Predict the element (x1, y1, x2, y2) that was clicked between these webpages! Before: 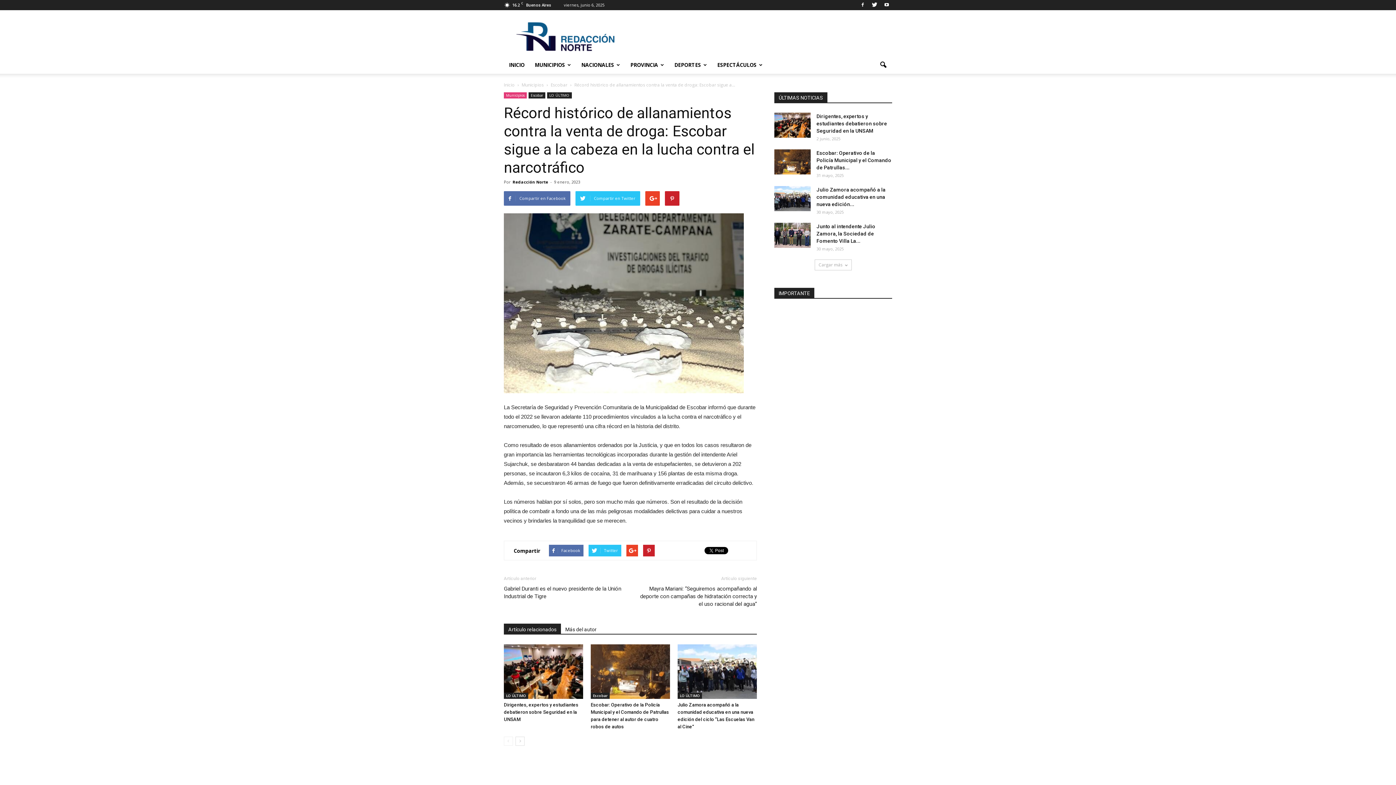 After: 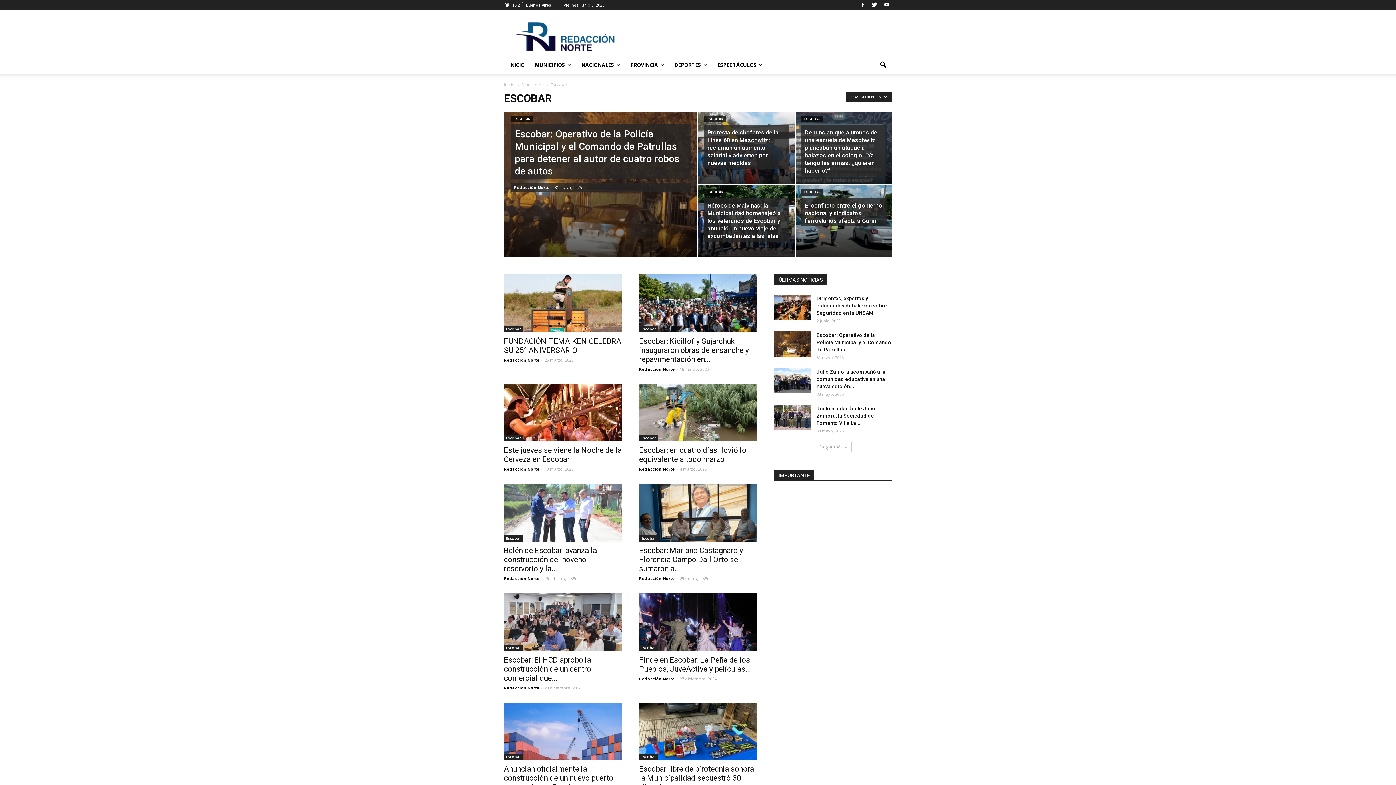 Action: bbox: (550, 81, 568, 88) label: Escobar 